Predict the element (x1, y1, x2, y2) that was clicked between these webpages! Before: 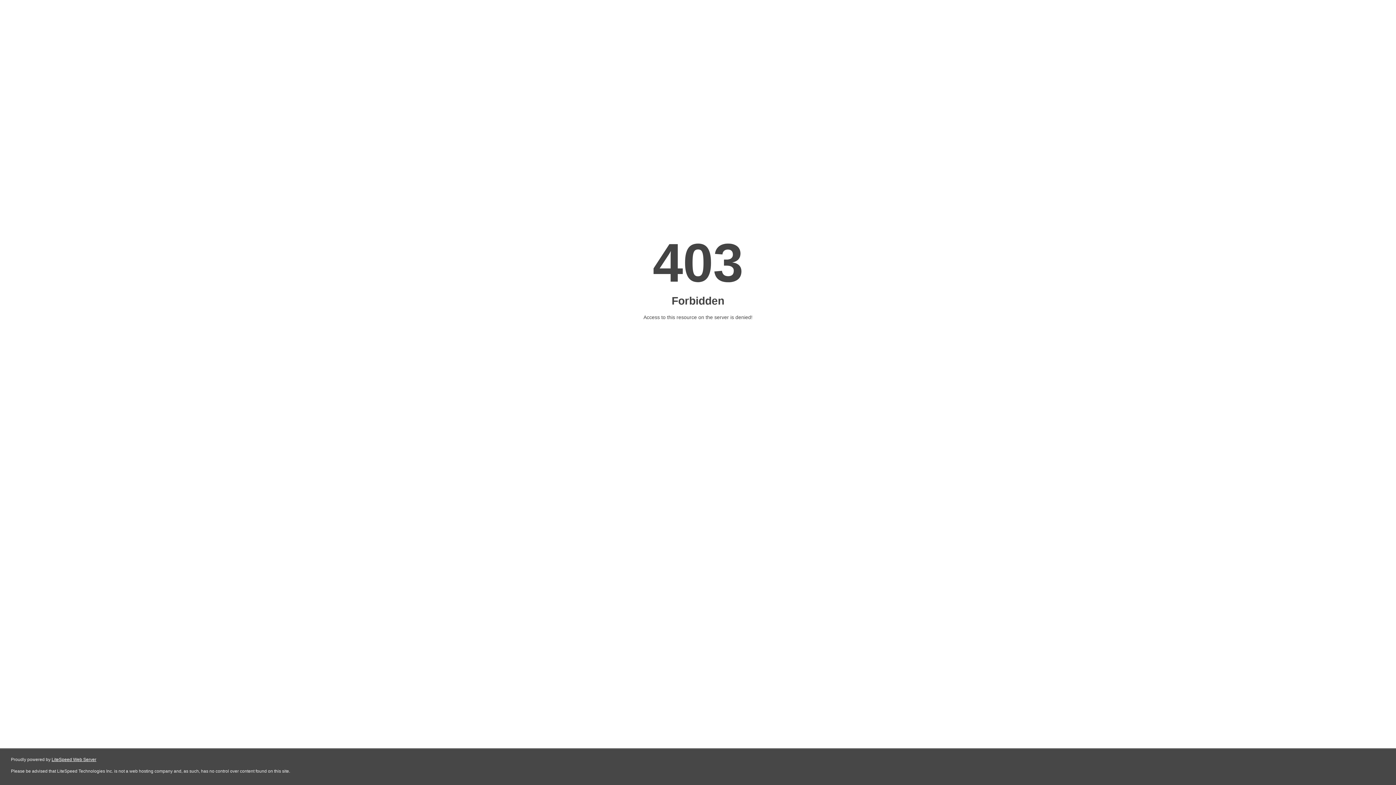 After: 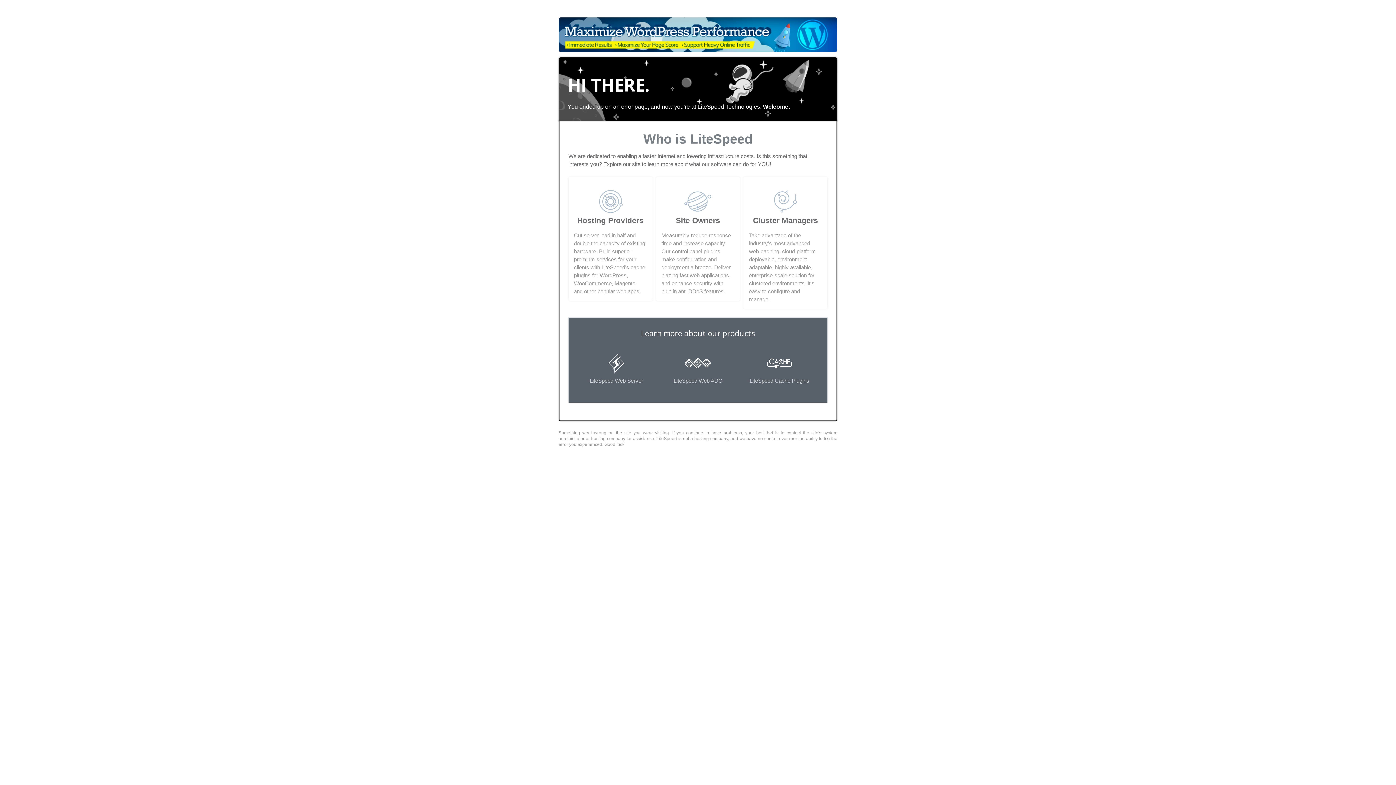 Action: label: LiteSpeed Web Server bbox: (51, 757, 96, 762)